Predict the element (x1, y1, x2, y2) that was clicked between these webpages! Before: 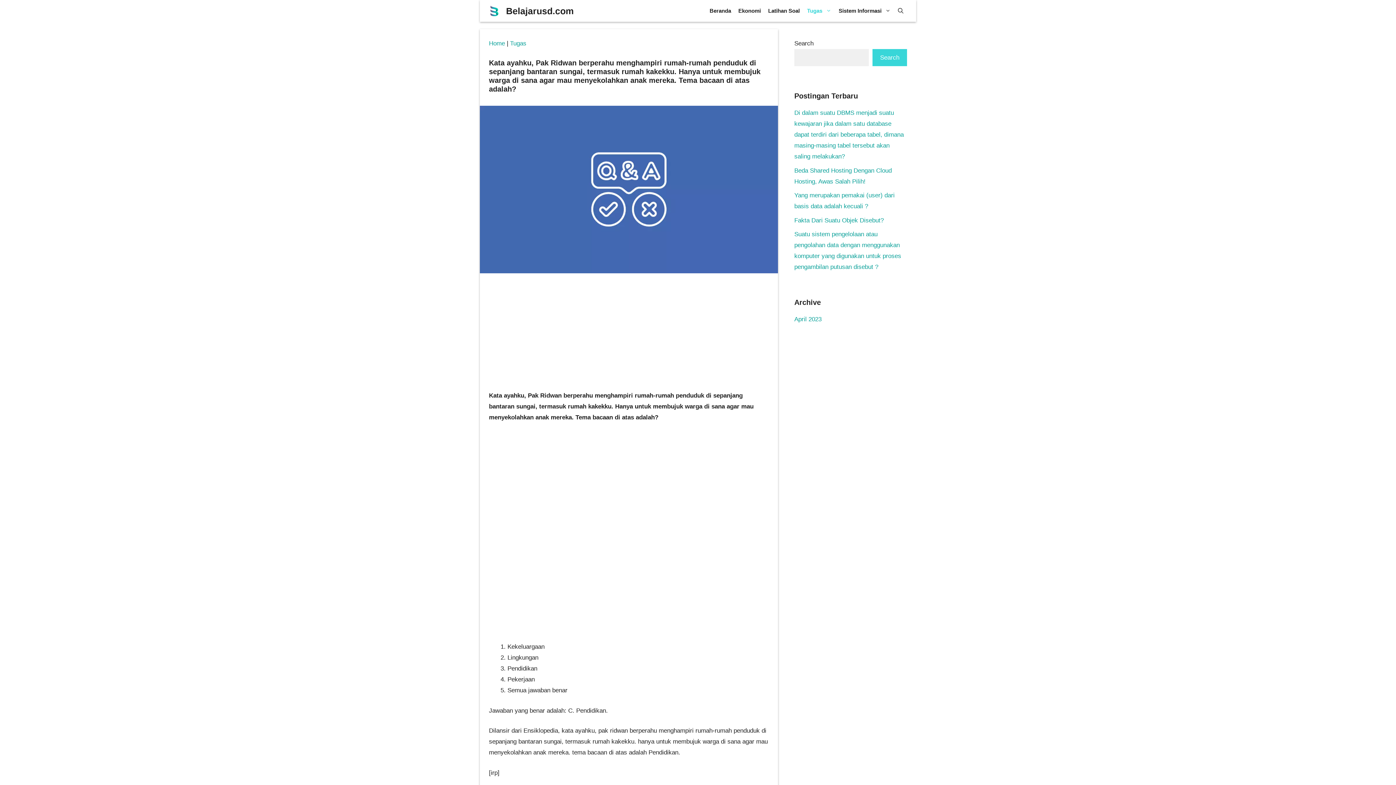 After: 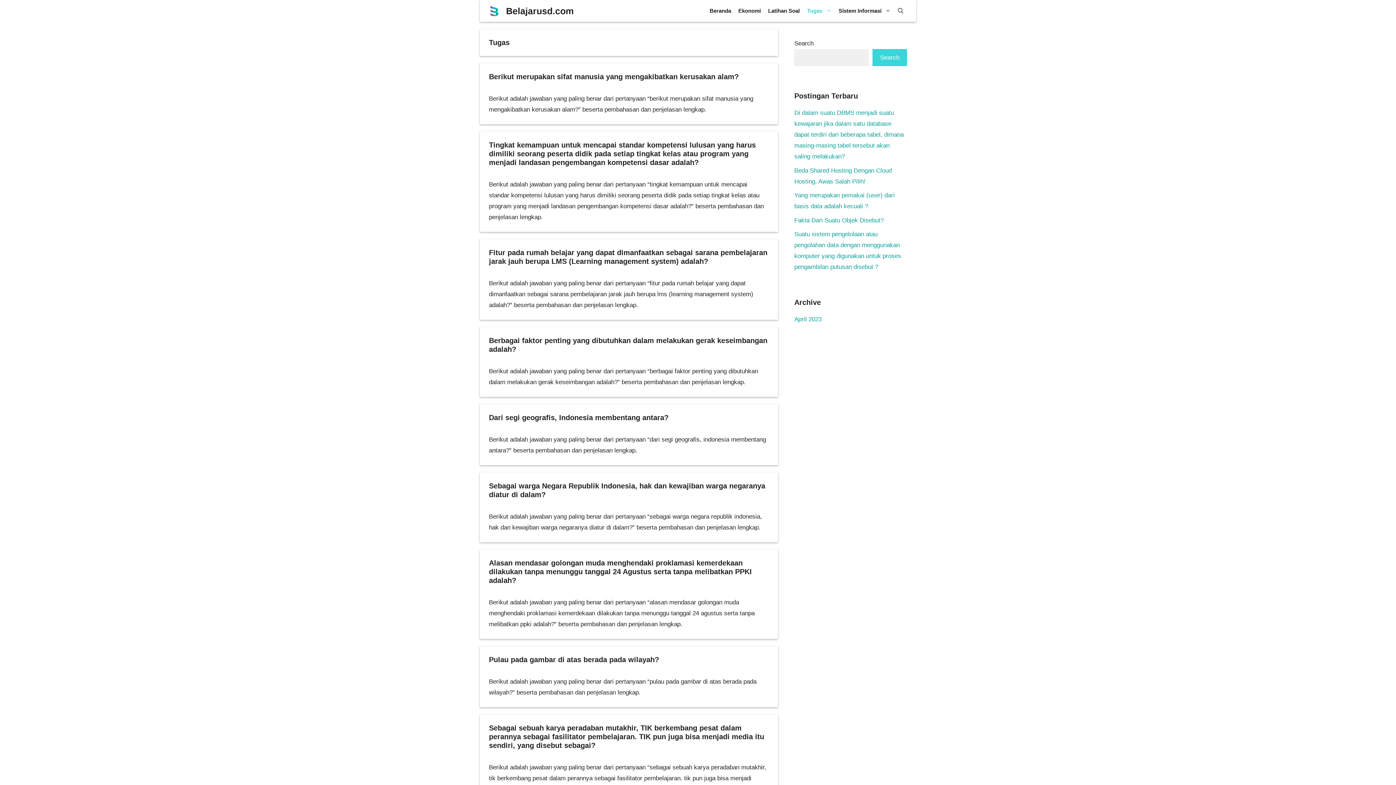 Action: bbox: (510, 40, 526, 46) label: Tugas